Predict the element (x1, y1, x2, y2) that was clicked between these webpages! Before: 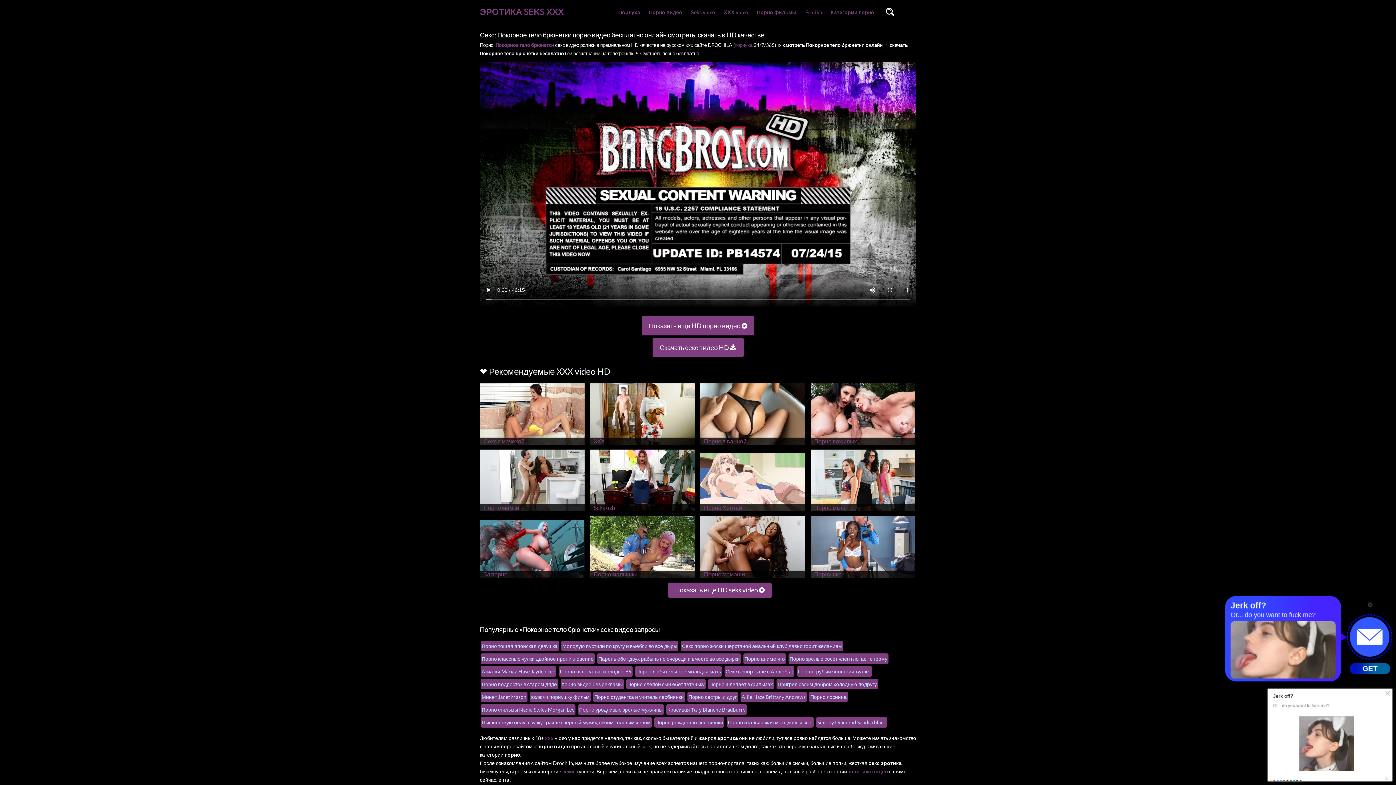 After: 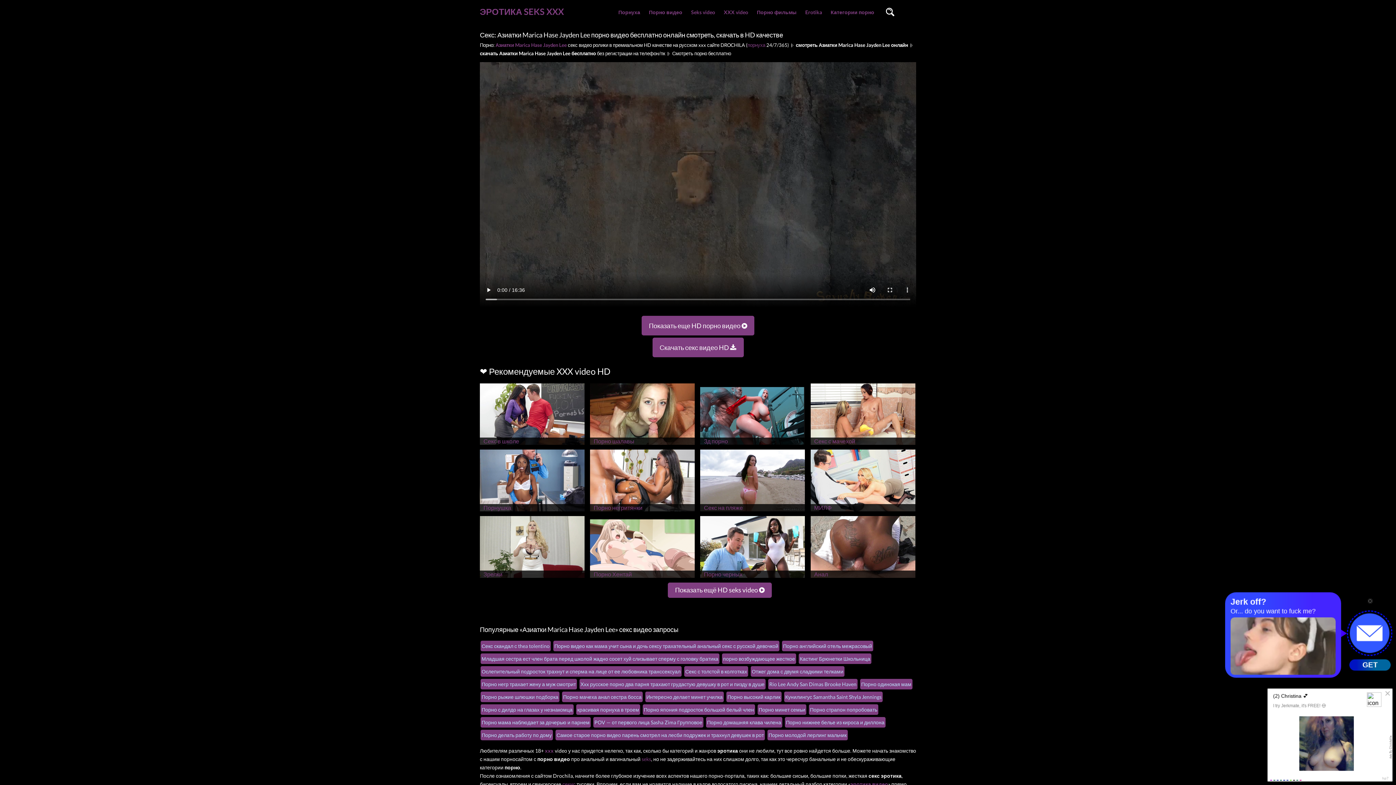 Action: bbox: (480, 666, 556, 676) label: Азиатки Marica Hase Jayden Lee